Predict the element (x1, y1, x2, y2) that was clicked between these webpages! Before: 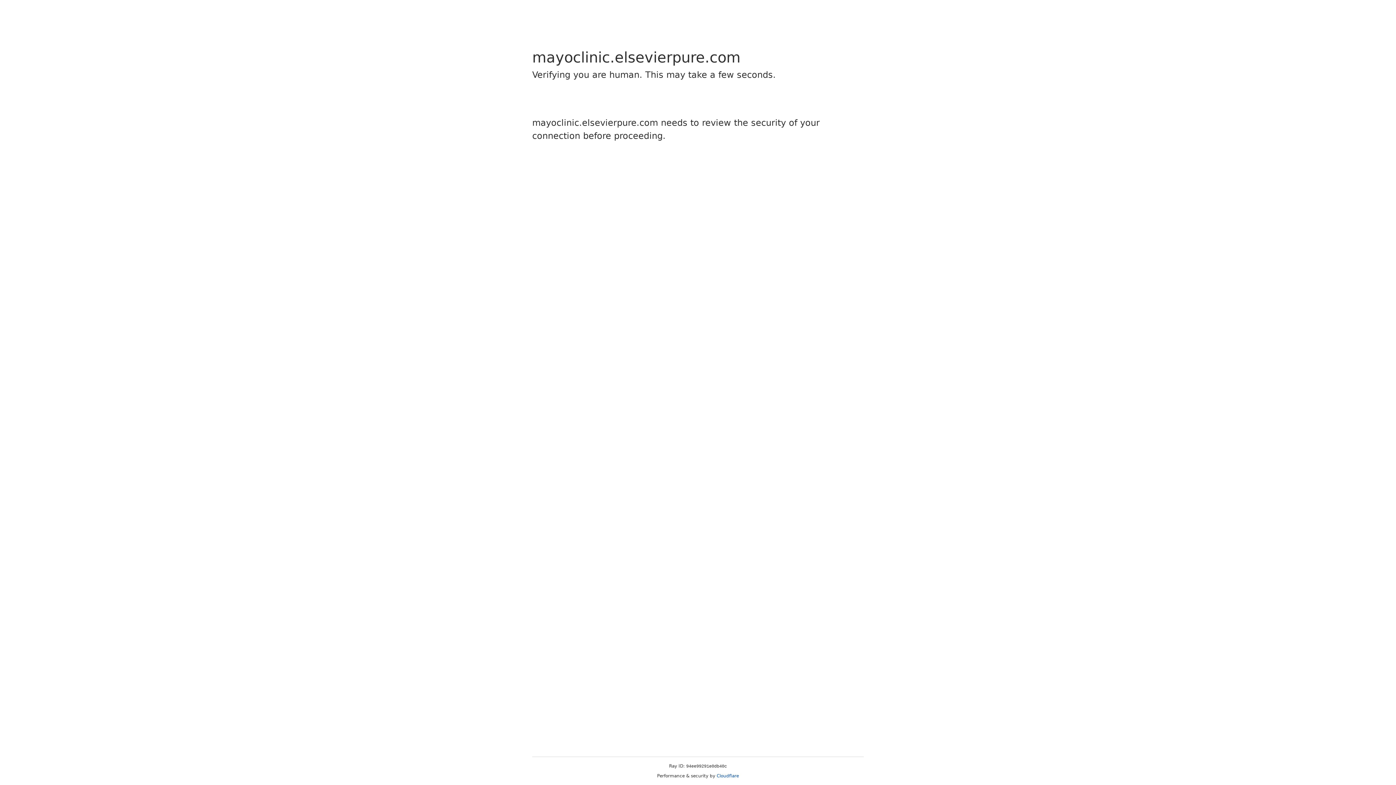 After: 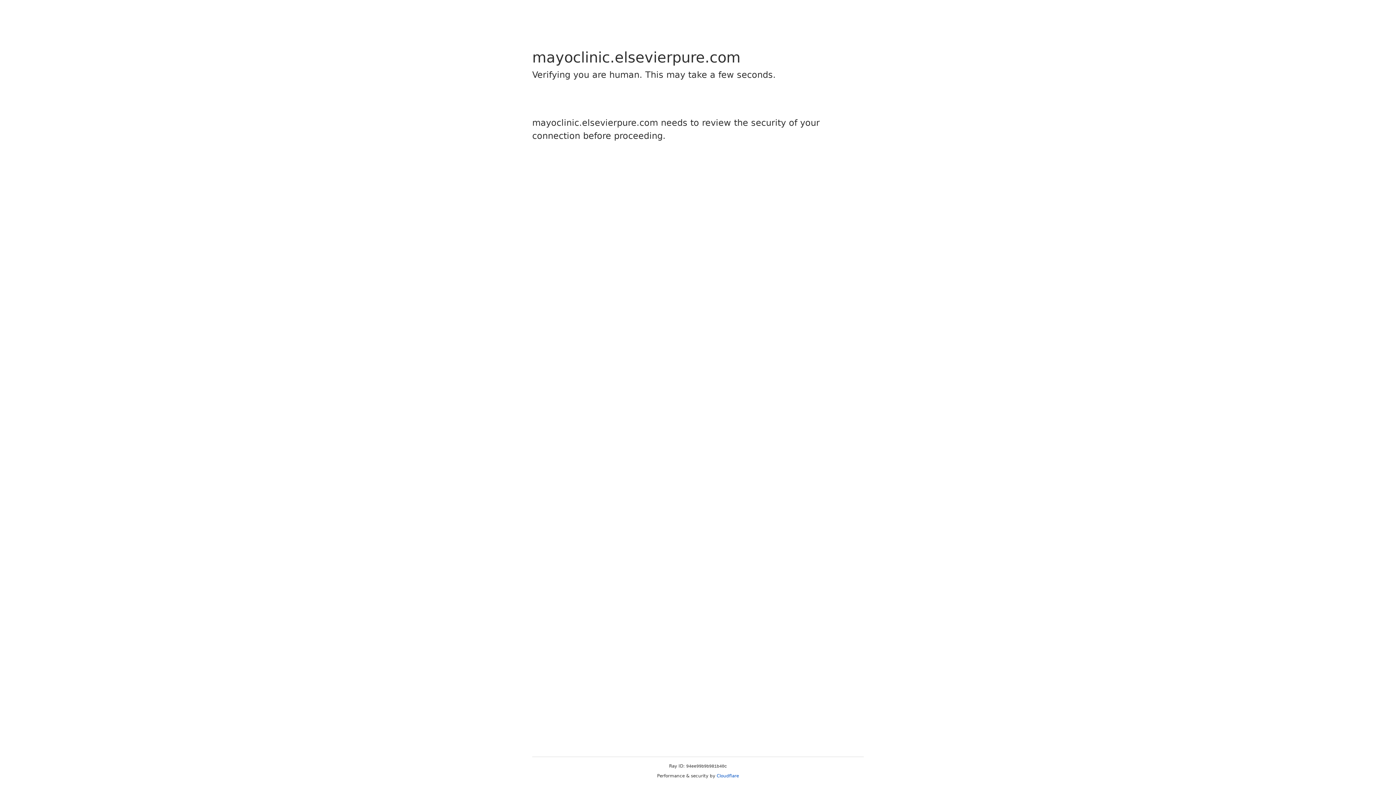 Action: bbox: (716, 773, 739, 778) label: Cloudflare